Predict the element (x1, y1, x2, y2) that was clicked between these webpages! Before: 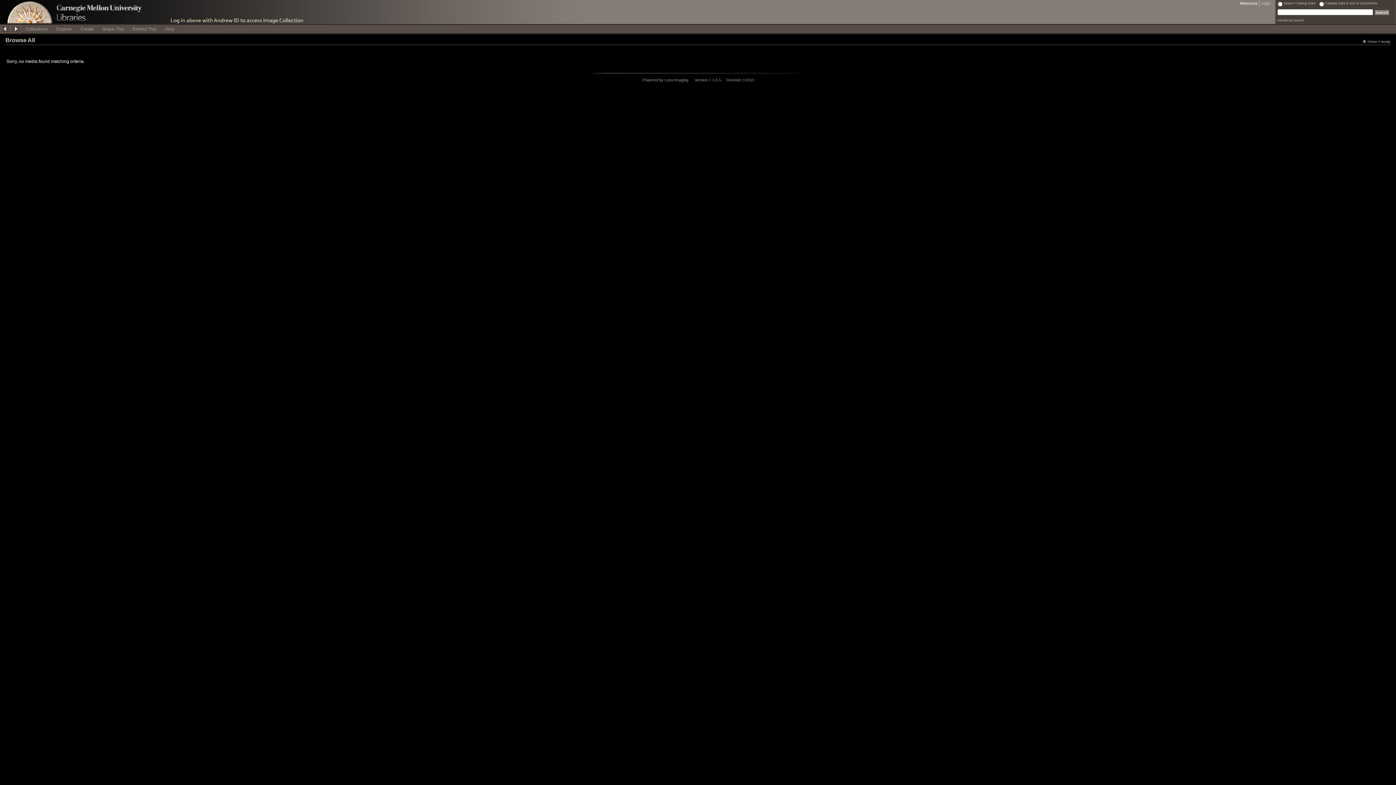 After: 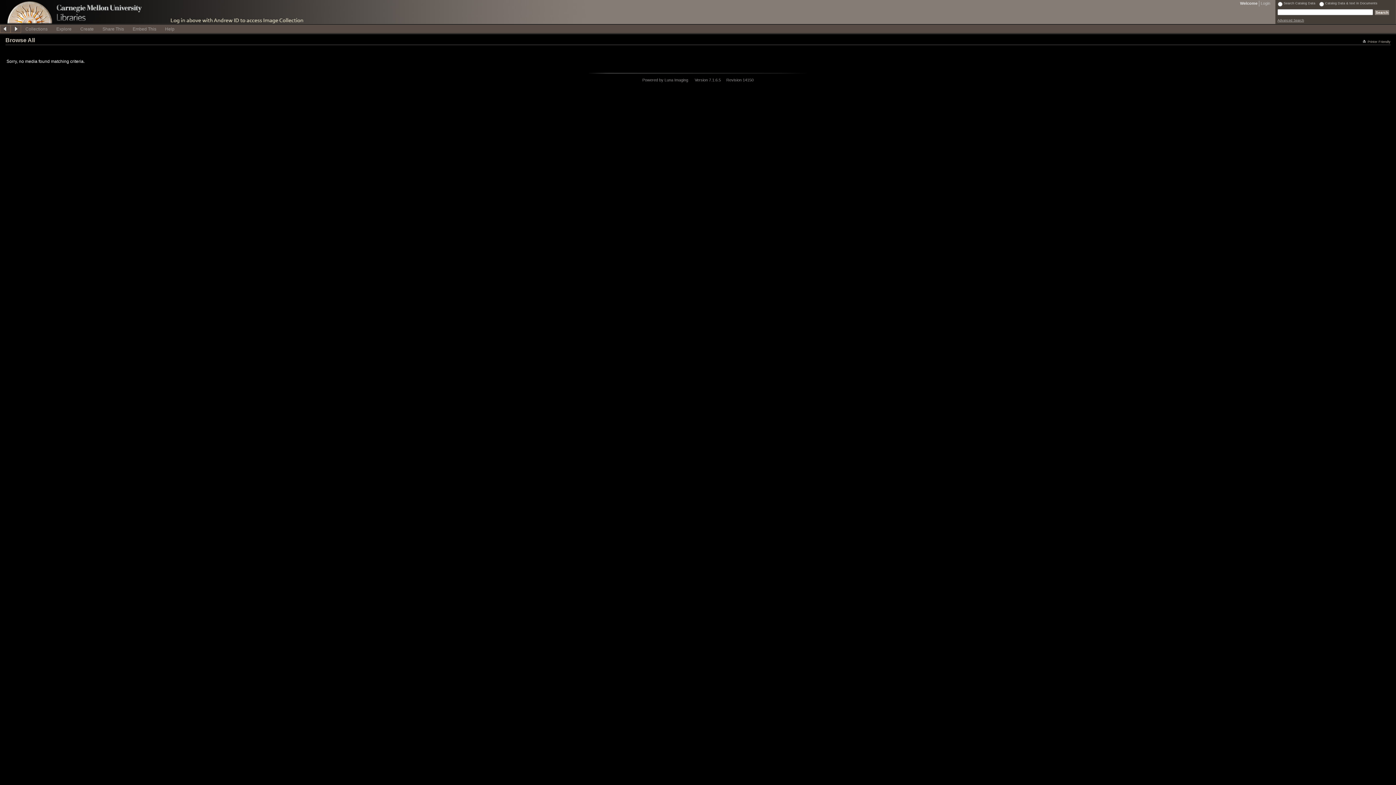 Action: label: Advanced Search bbox: (1277, 18, 1304, 22)